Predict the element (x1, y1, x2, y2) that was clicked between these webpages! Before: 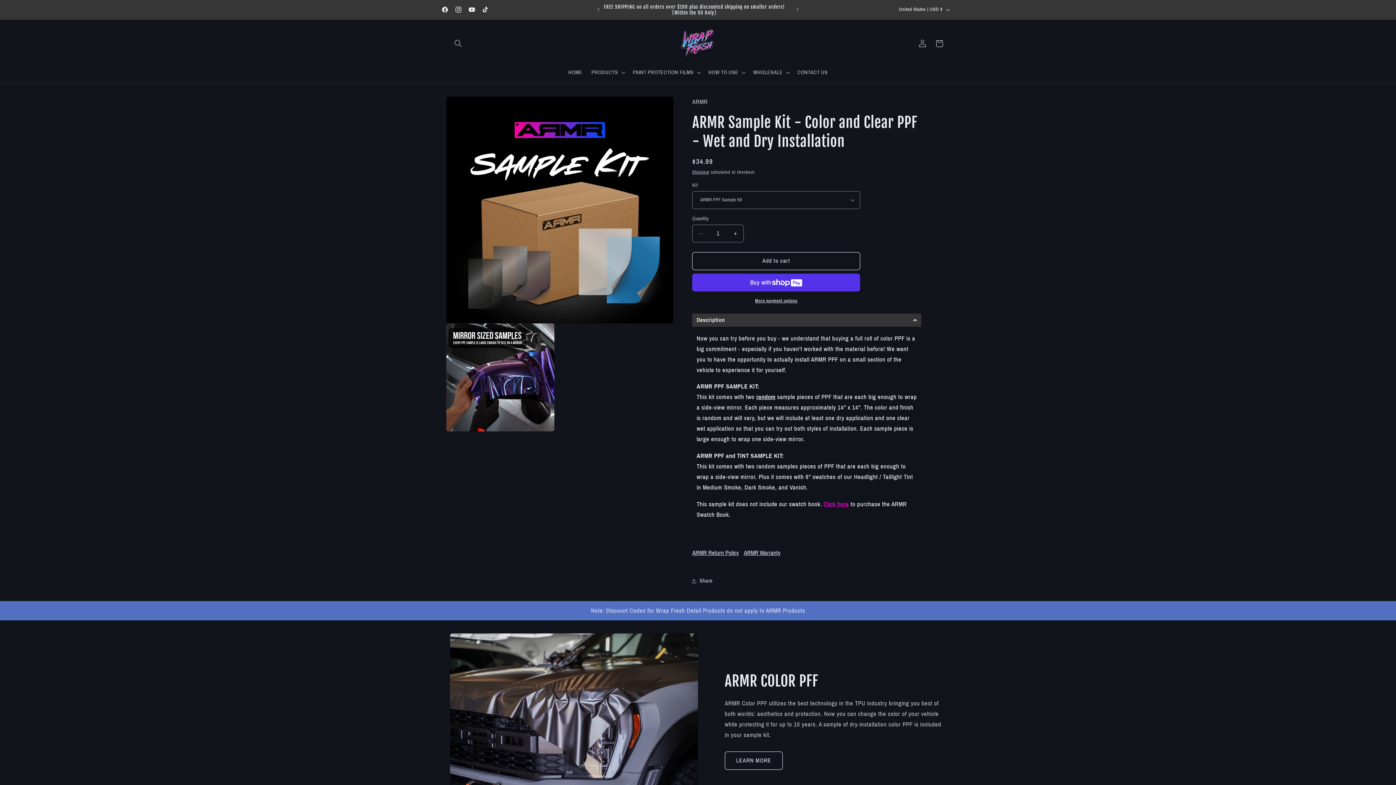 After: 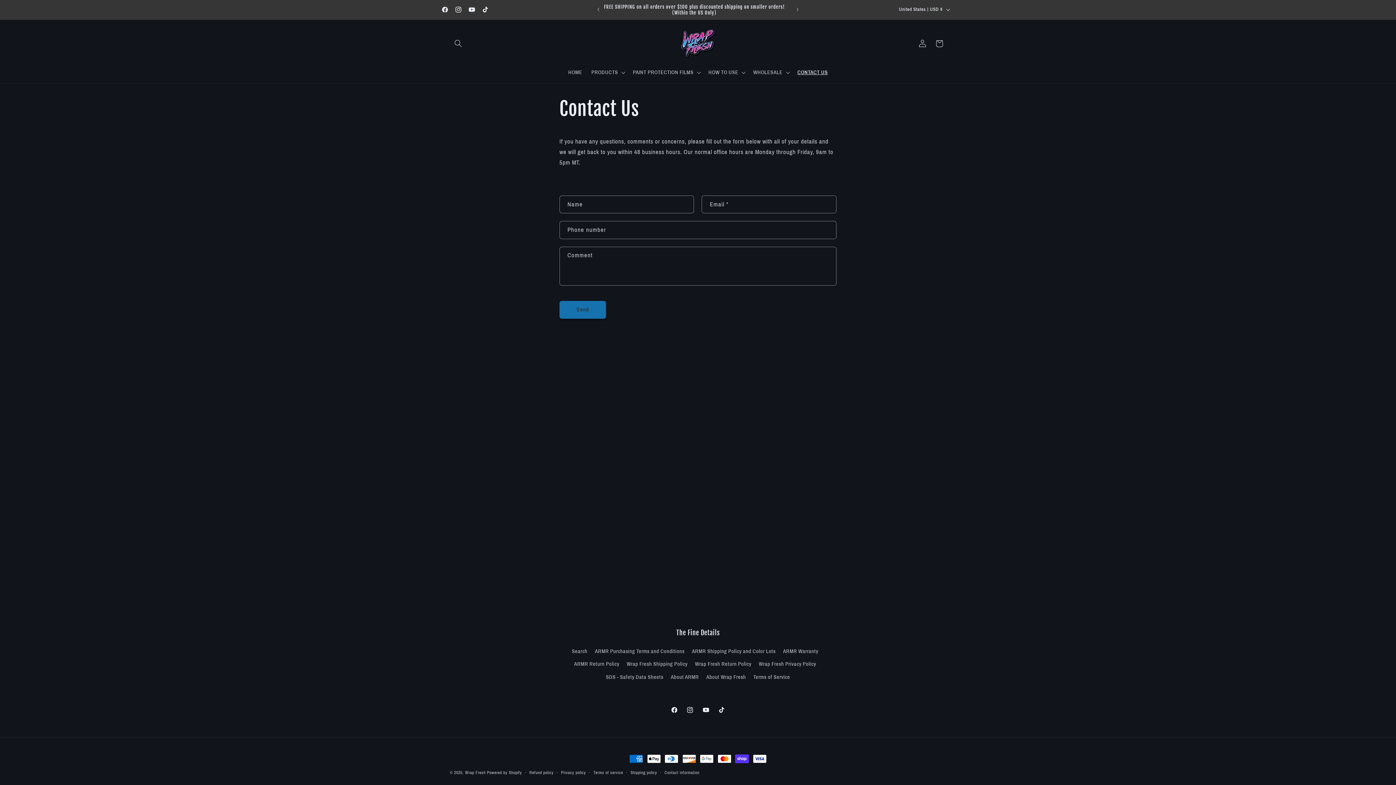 Action: bbox: (793, 64, 832, 80) label: CONTACT US